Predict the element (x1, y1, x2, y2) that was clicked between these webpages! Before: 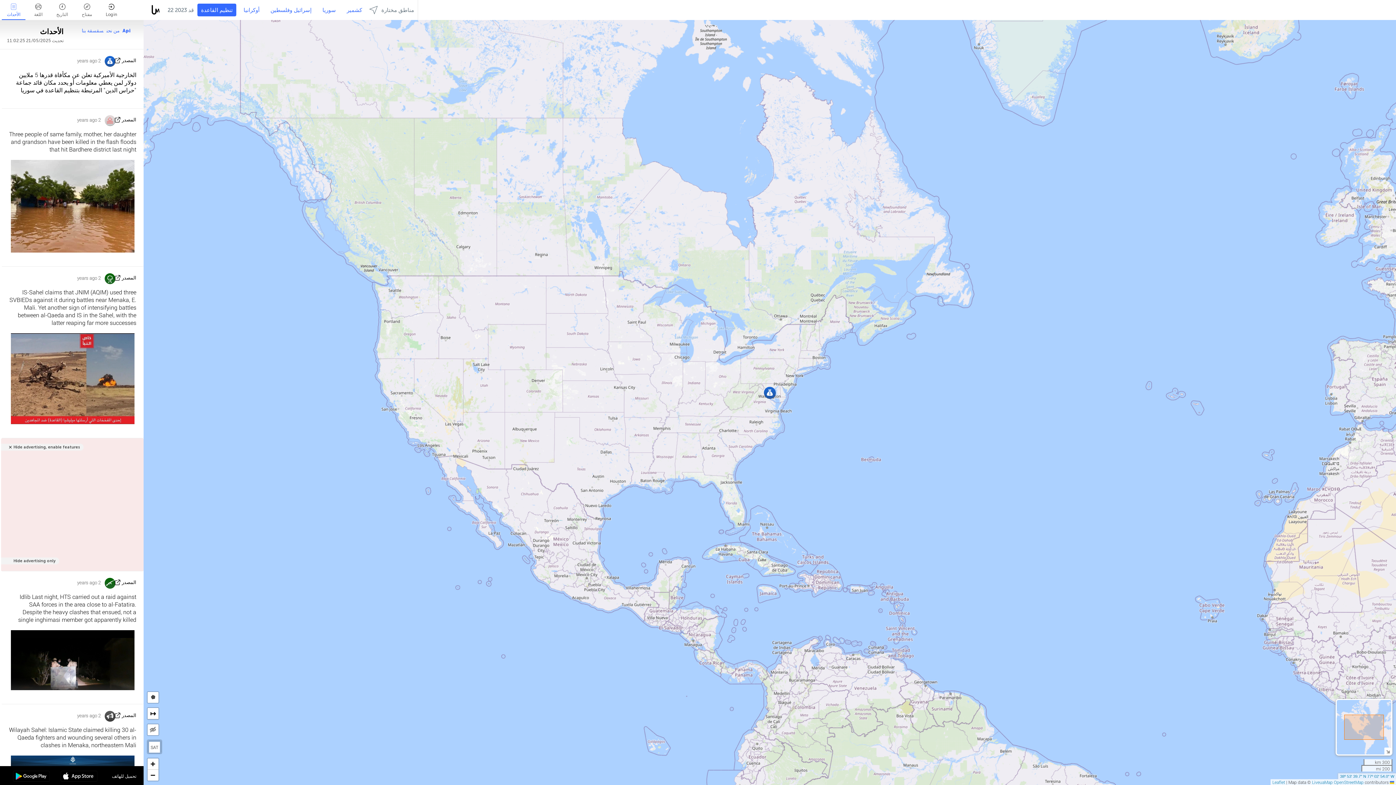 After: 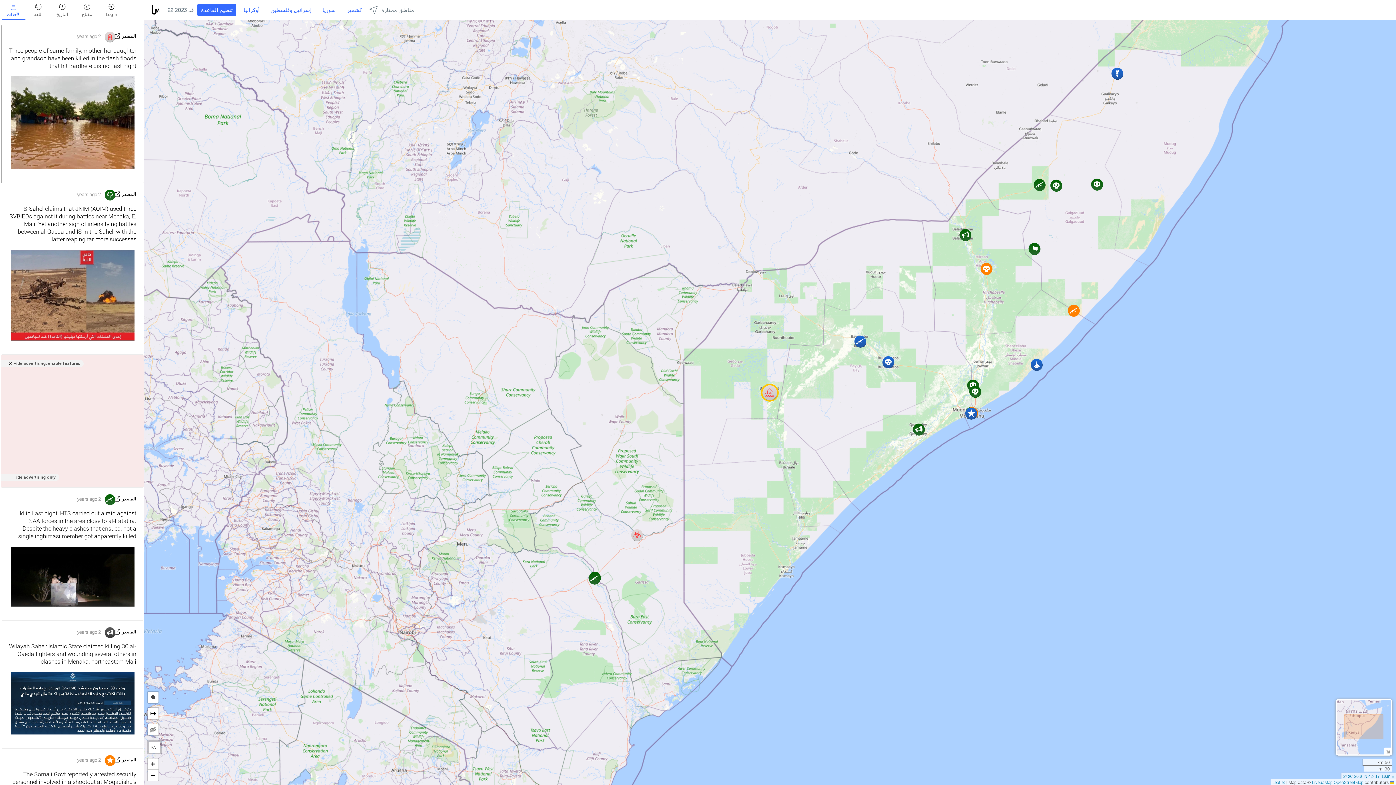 Action: label: المصدر bbox: (121, 117, 136, 122)